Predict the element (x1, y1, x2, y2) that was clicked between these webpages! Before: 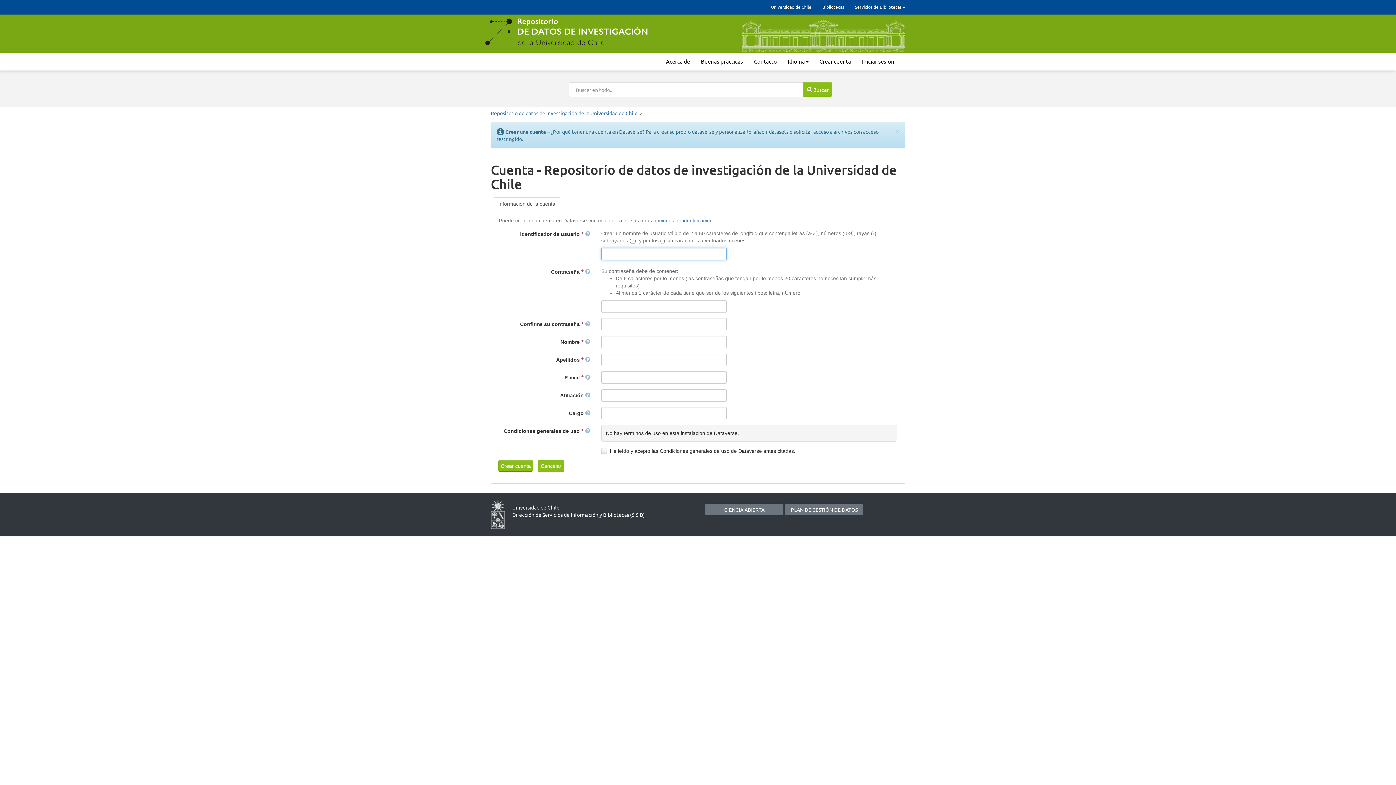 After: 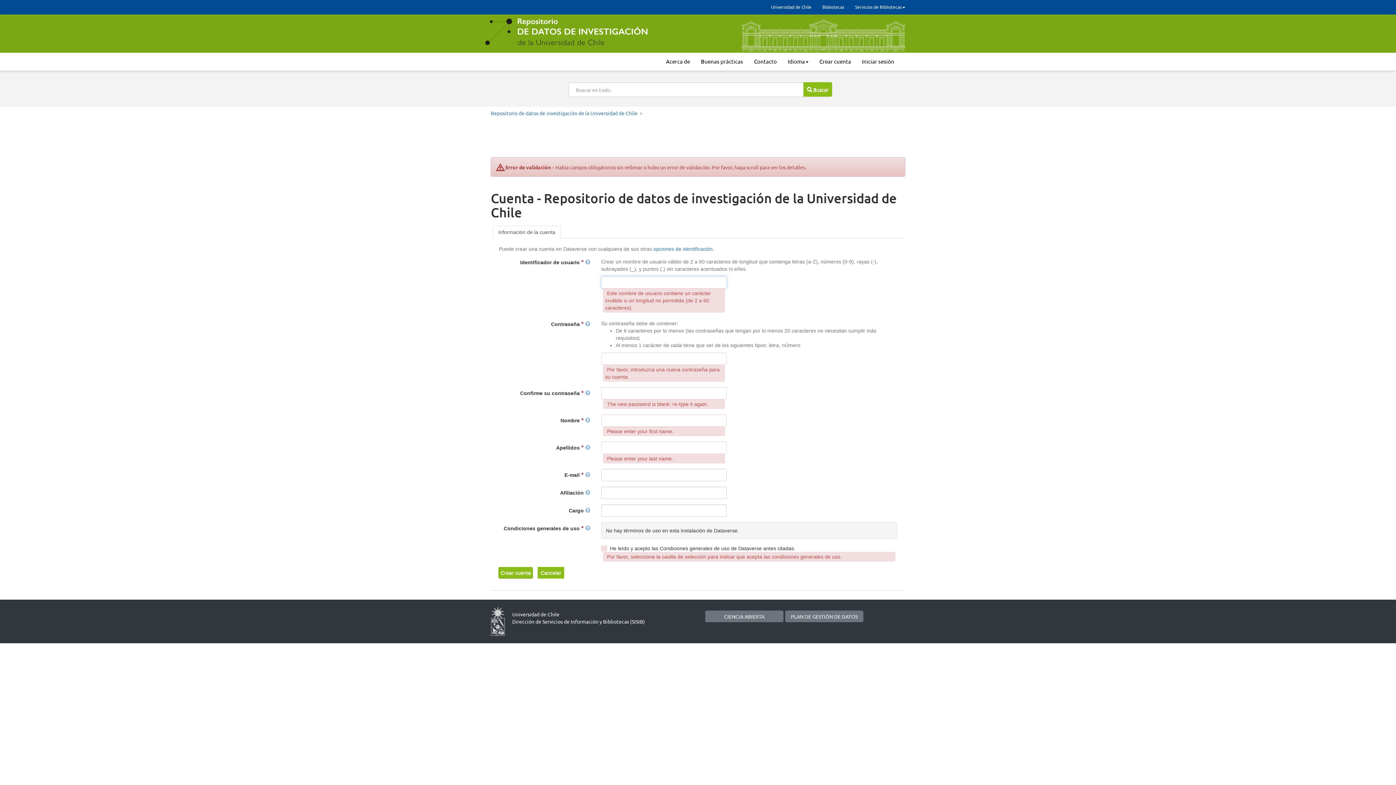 Action: label: Crear cuenta bbox: (498, 460, 533, 471)